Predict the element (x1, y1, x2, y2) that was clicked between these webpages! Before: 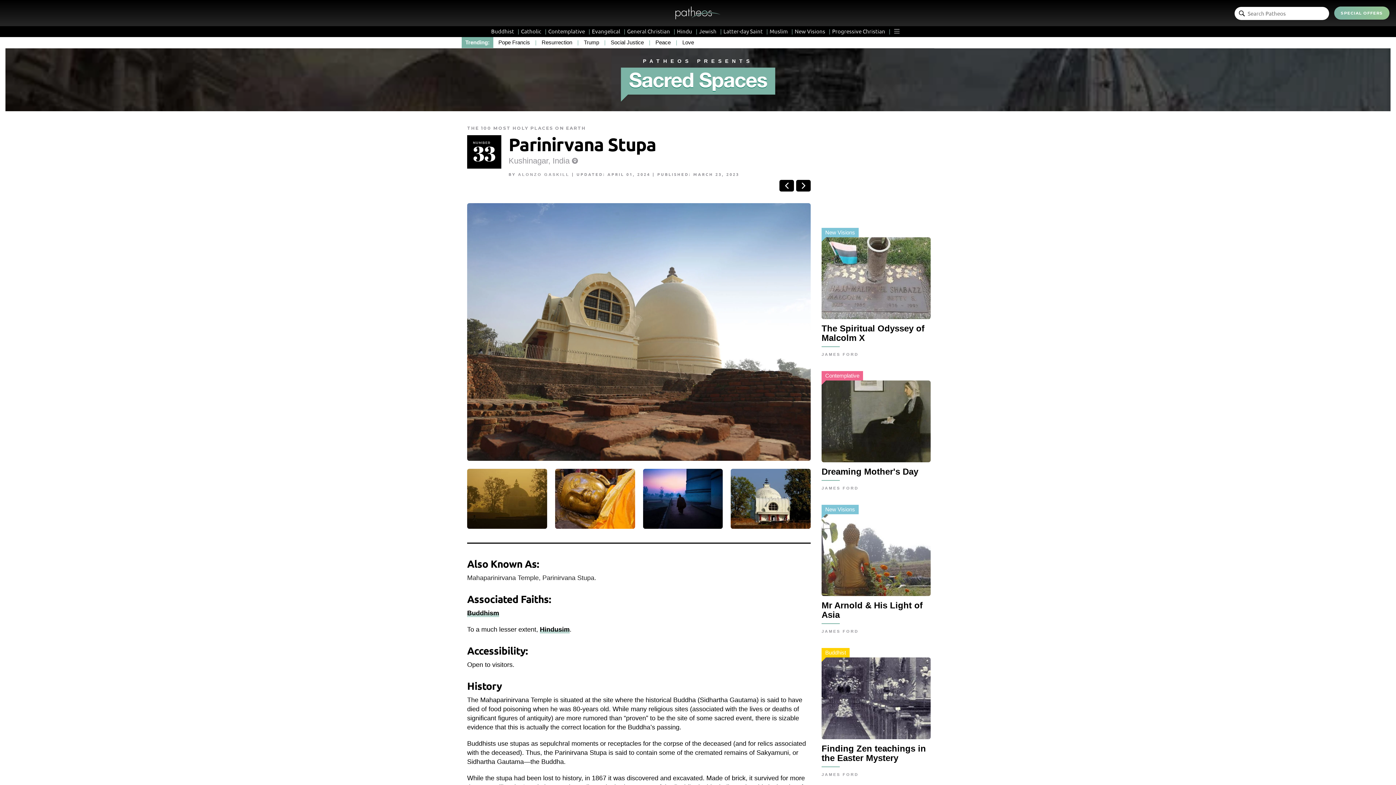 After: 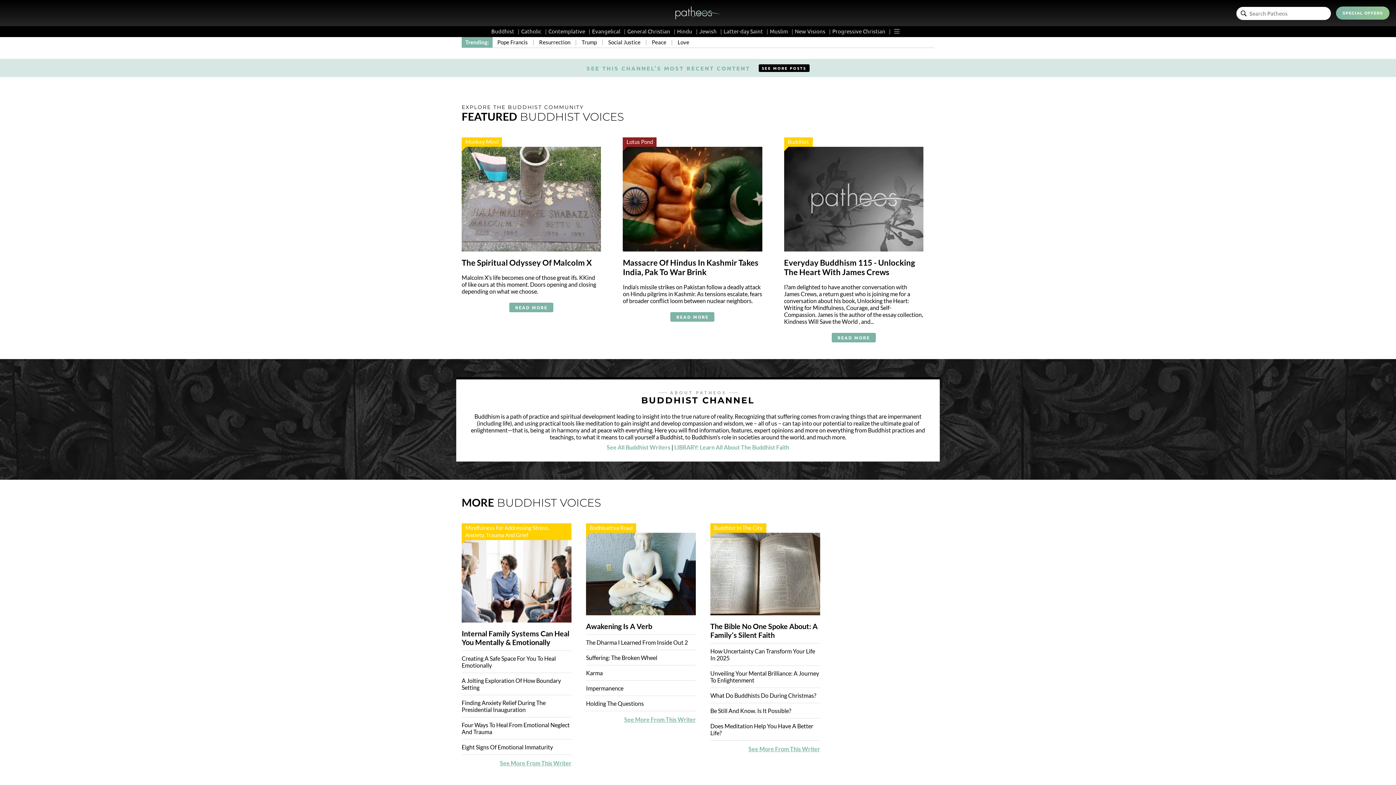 Action: bbox: (825, 649, 846, 656) label: Buddhist